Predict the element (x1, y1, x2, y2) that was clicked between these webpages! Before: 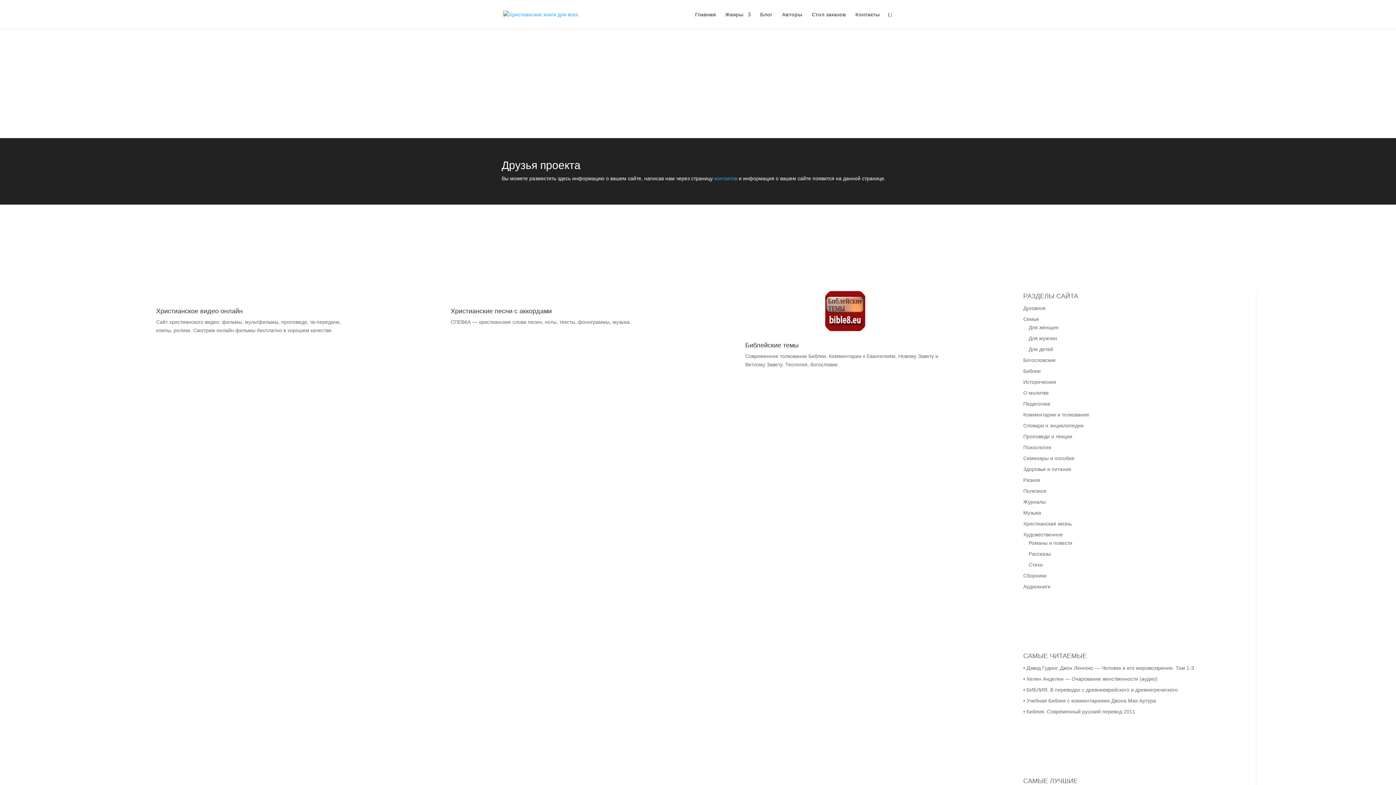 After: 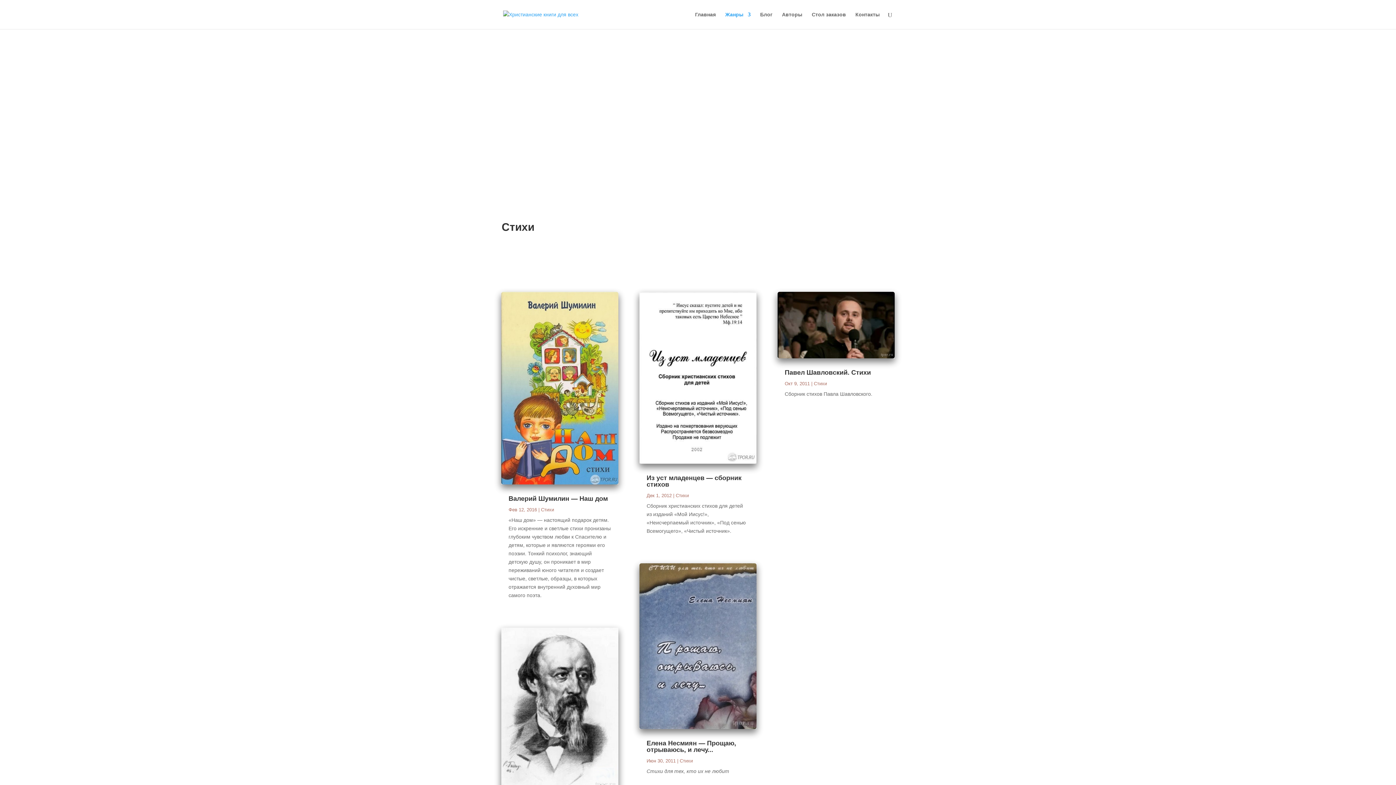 Action: bbox: (1028, 562, 1043, 568) label: Стихи